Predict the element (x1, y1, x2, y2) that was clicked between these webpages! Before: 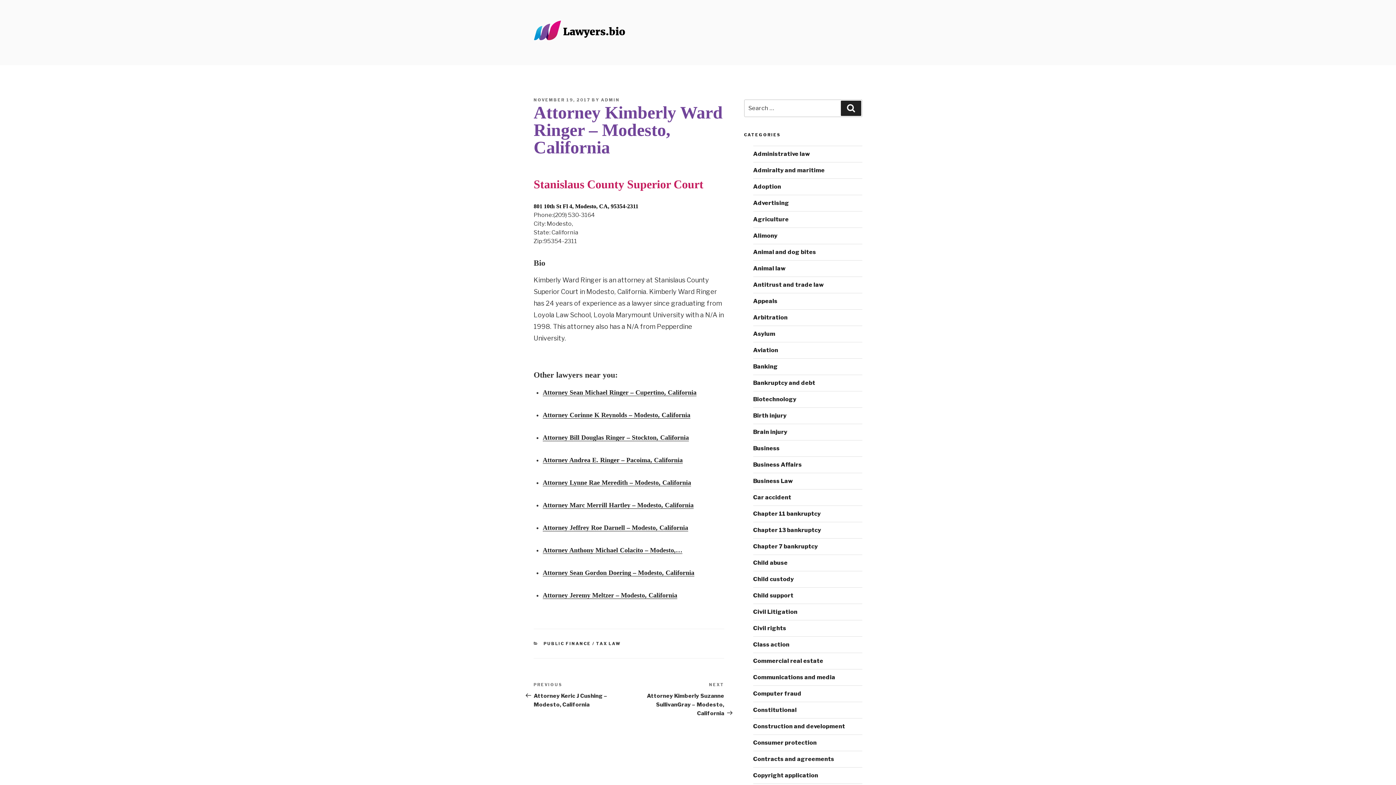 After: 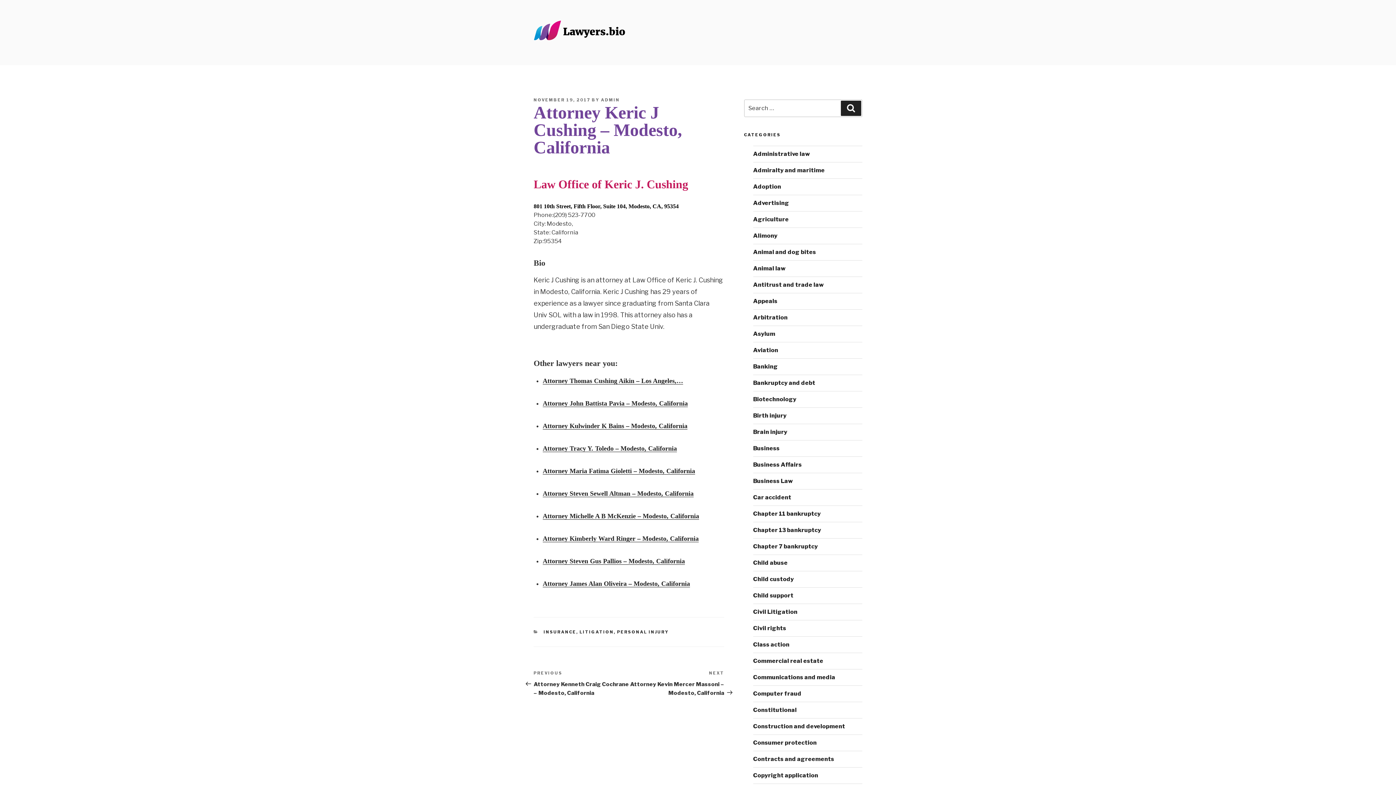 Action: label: Previous Post
PREVIOUS
Attorney Keric J Cushing – Modesto, California bbox: (533, 682, 629, 708)